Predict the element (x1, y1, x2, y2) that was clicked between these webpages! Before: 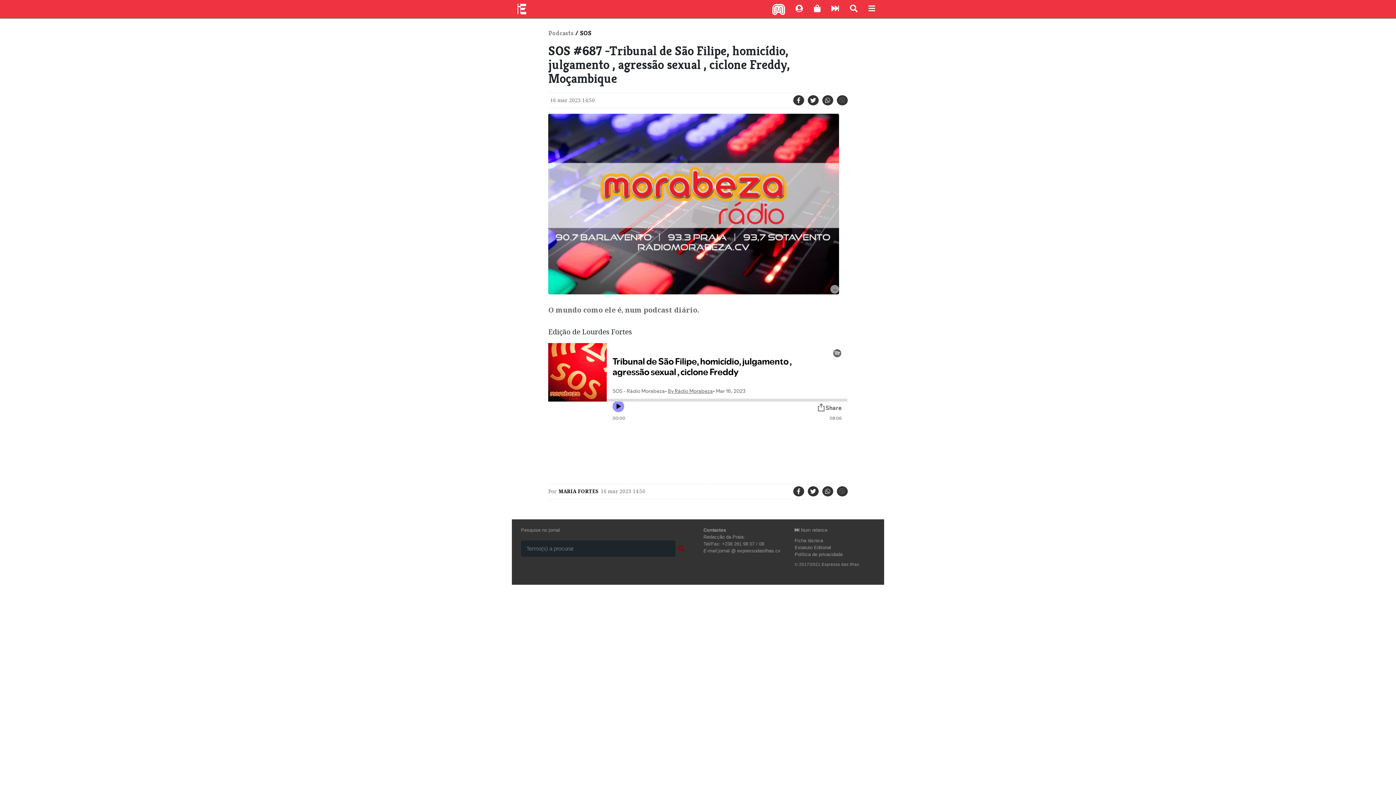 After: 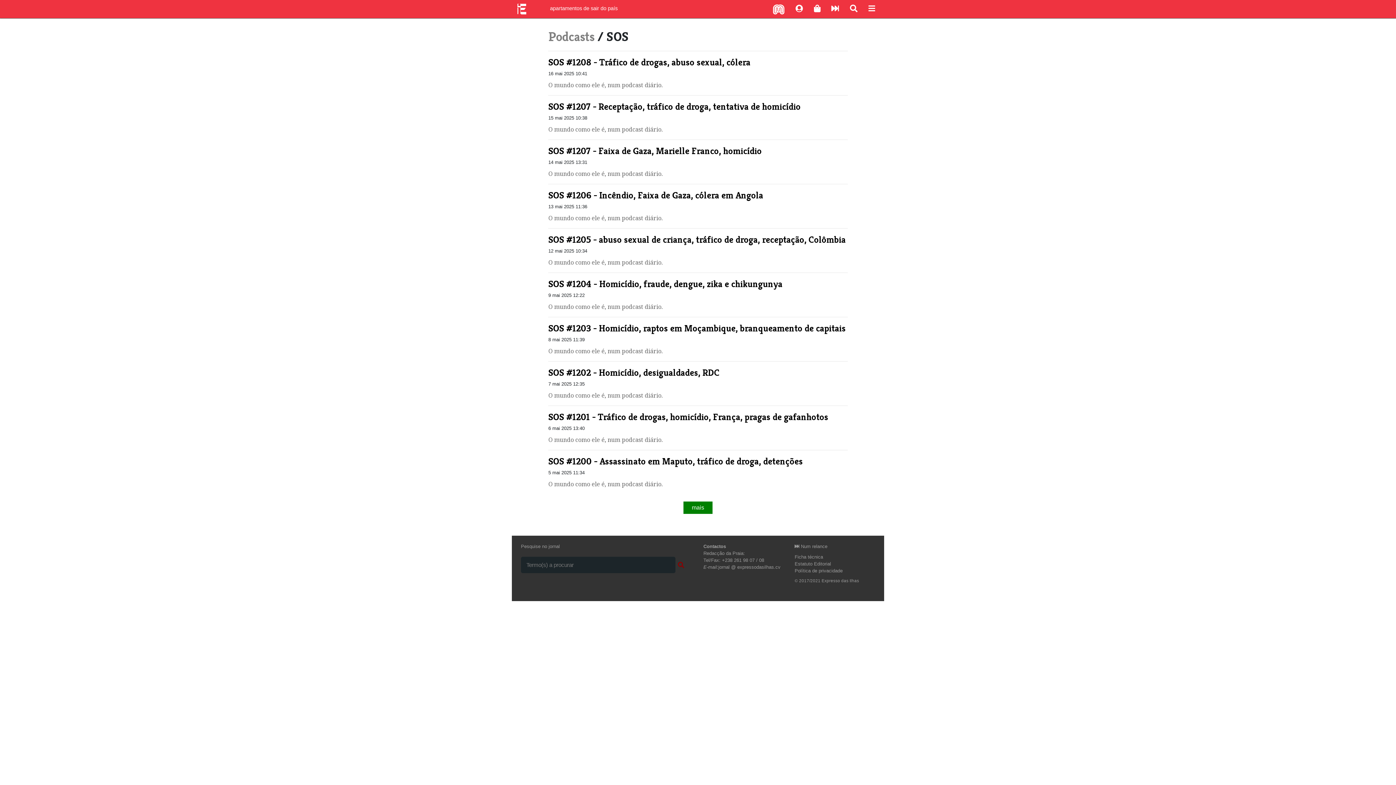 Action: bbox: (580, 29, 591, 37) label: SOS